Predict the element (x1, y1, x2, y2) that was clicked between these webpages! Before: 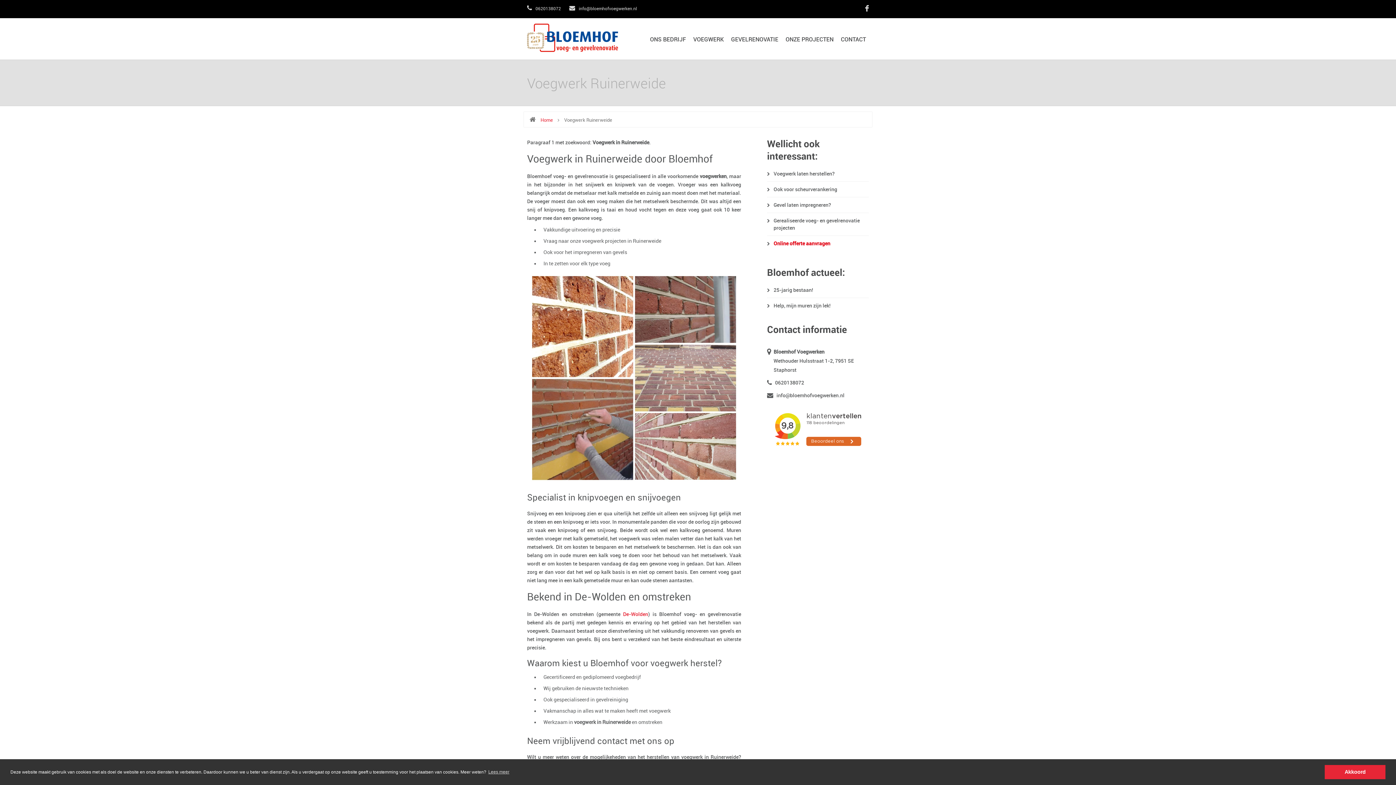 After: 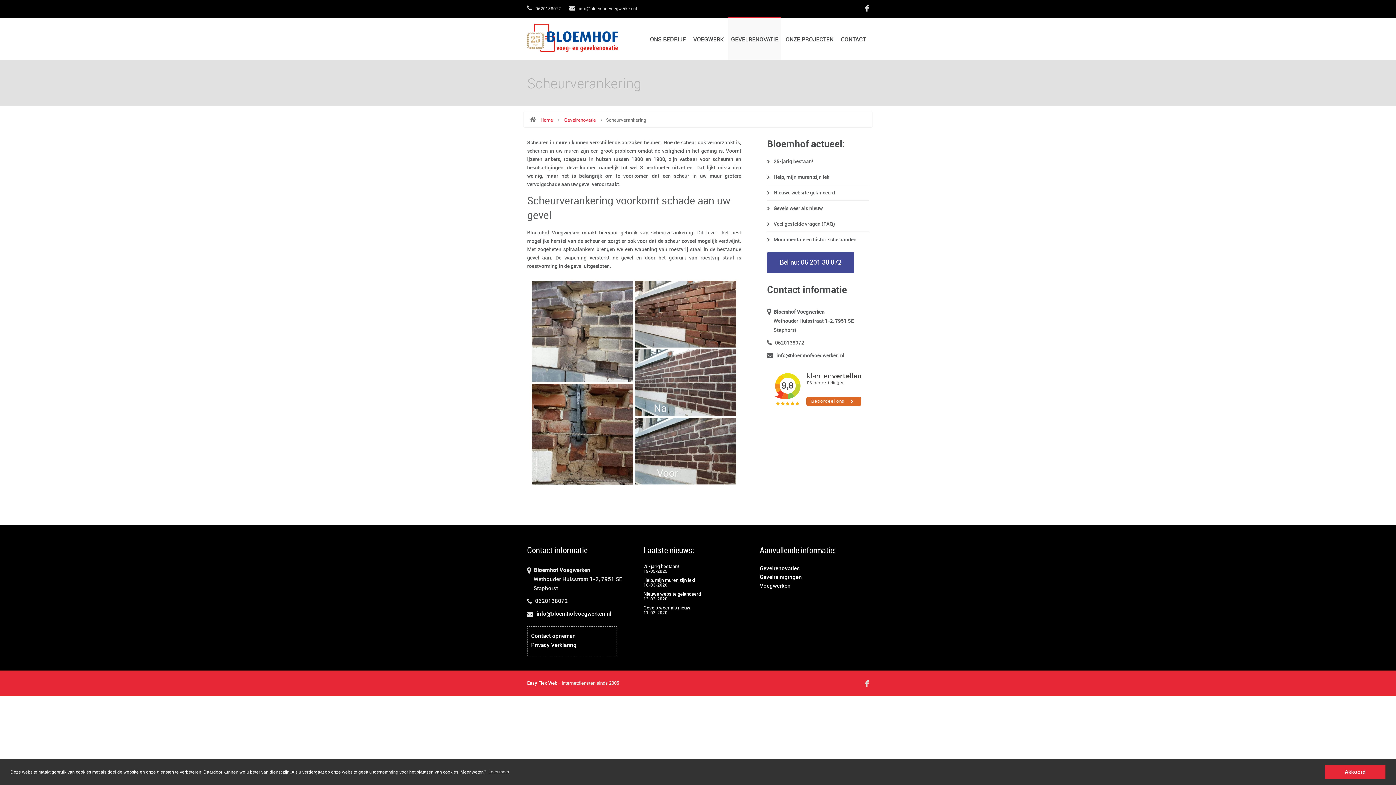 Action: bbox: (773, 186, 837, 192) label: Ook voor scheurverankering